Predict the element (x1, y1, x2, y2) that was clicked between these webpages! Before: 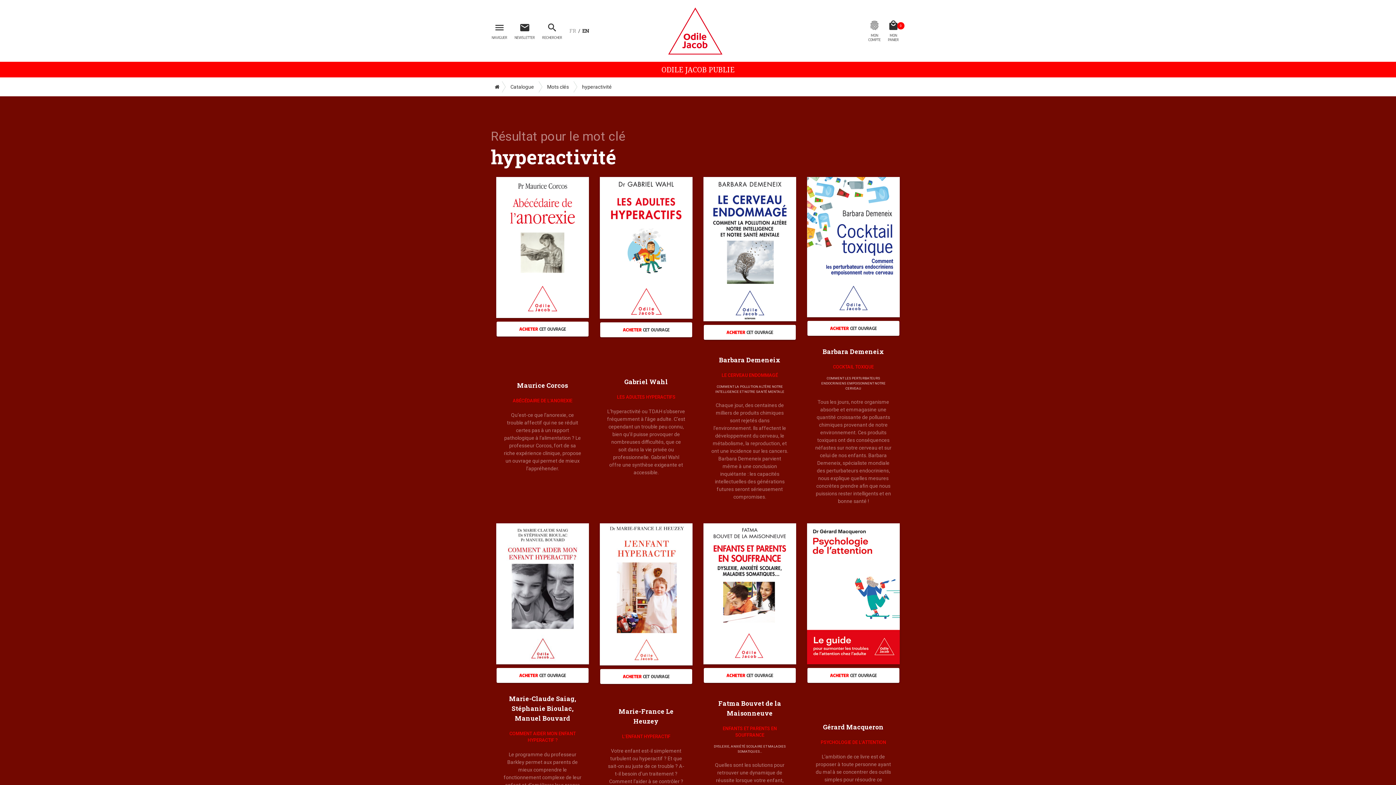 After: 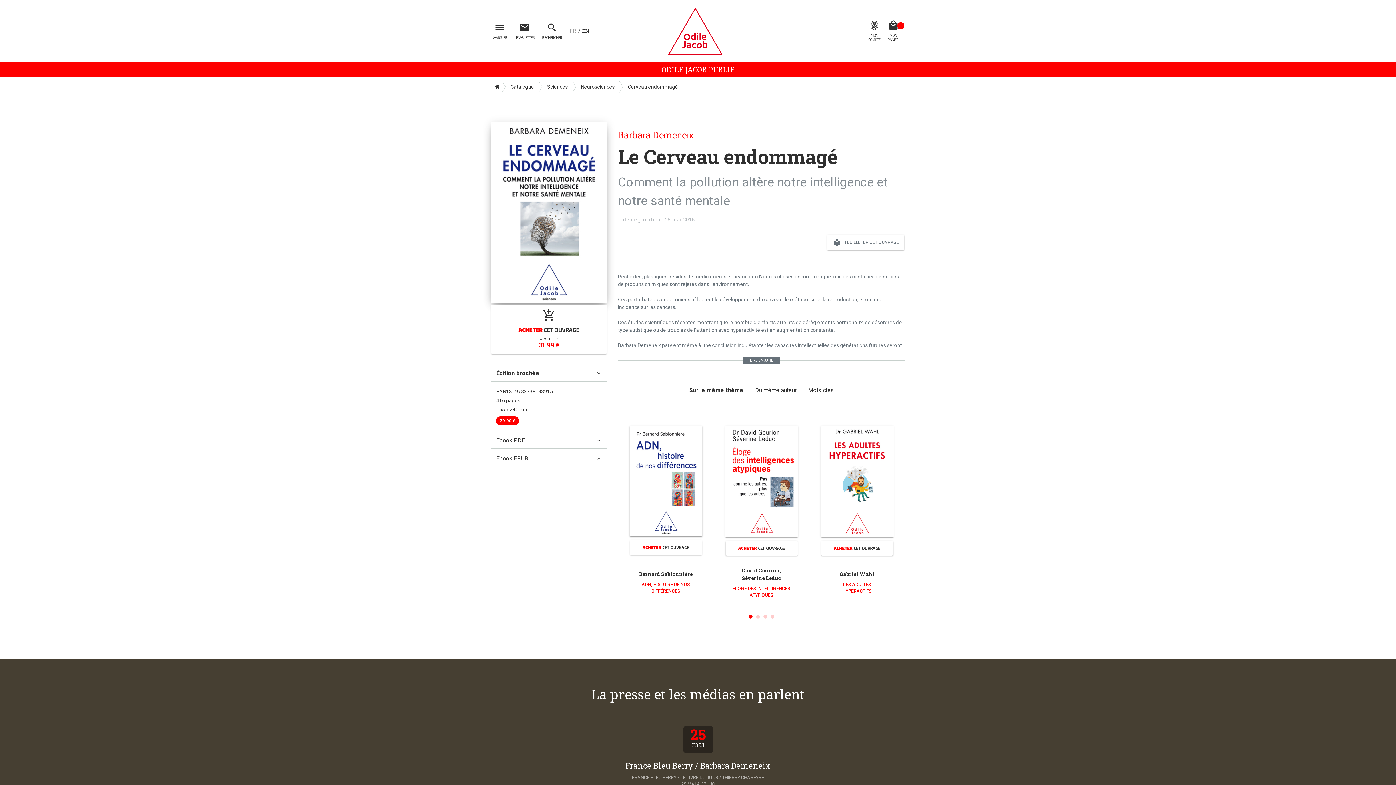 Action: bbox: (703, 177, 796, 321)